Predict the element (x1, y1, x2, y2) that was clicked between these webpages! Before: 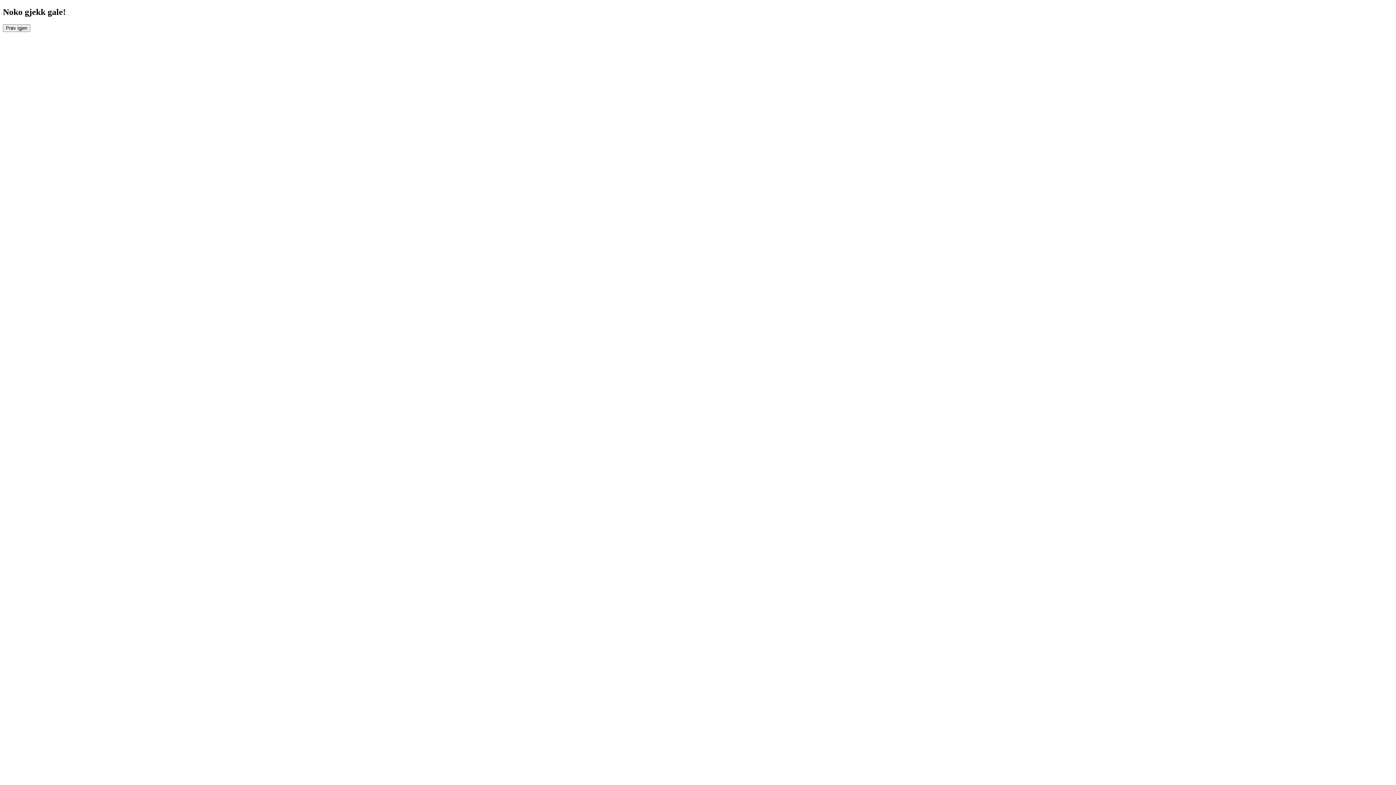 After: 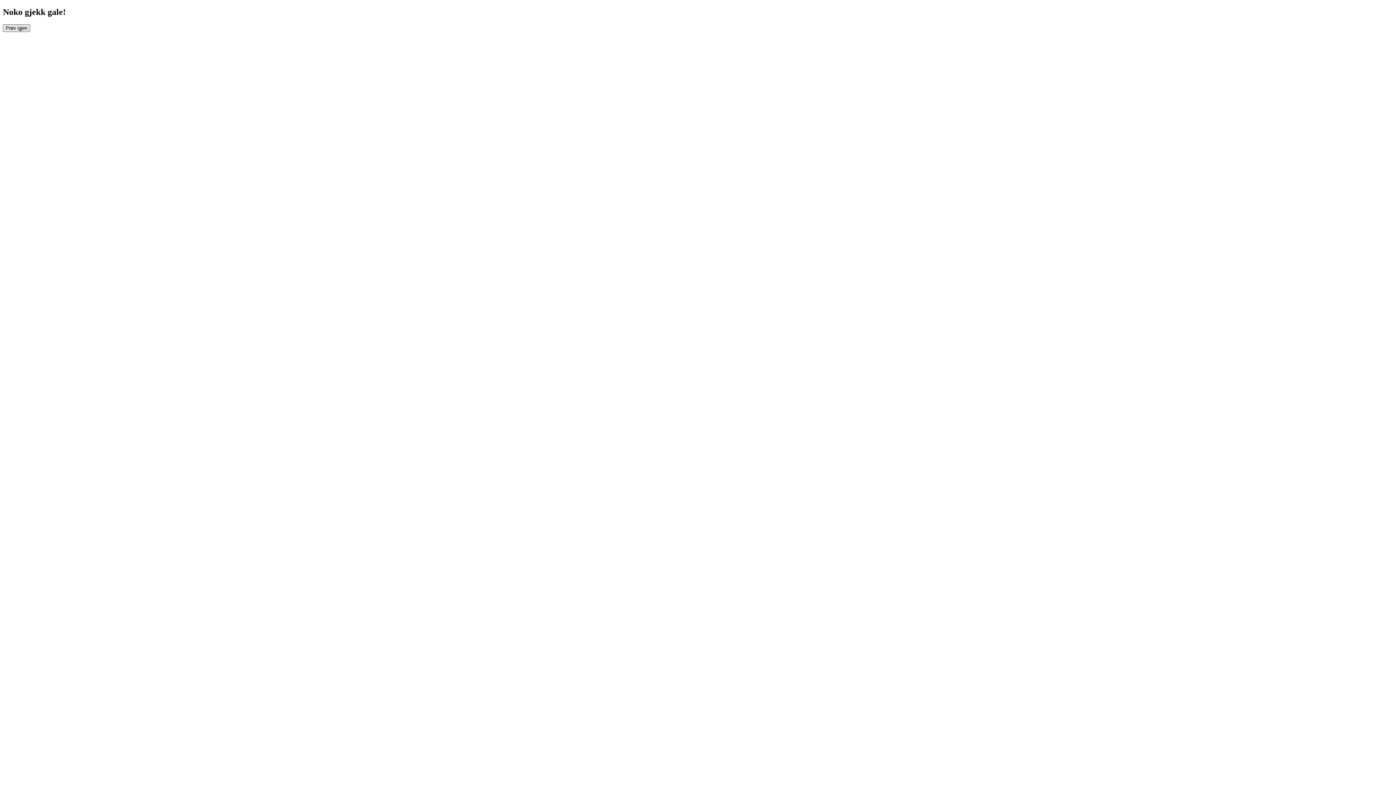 Action: bbox: (2, 24, 30, 31) label: Prøv igjen